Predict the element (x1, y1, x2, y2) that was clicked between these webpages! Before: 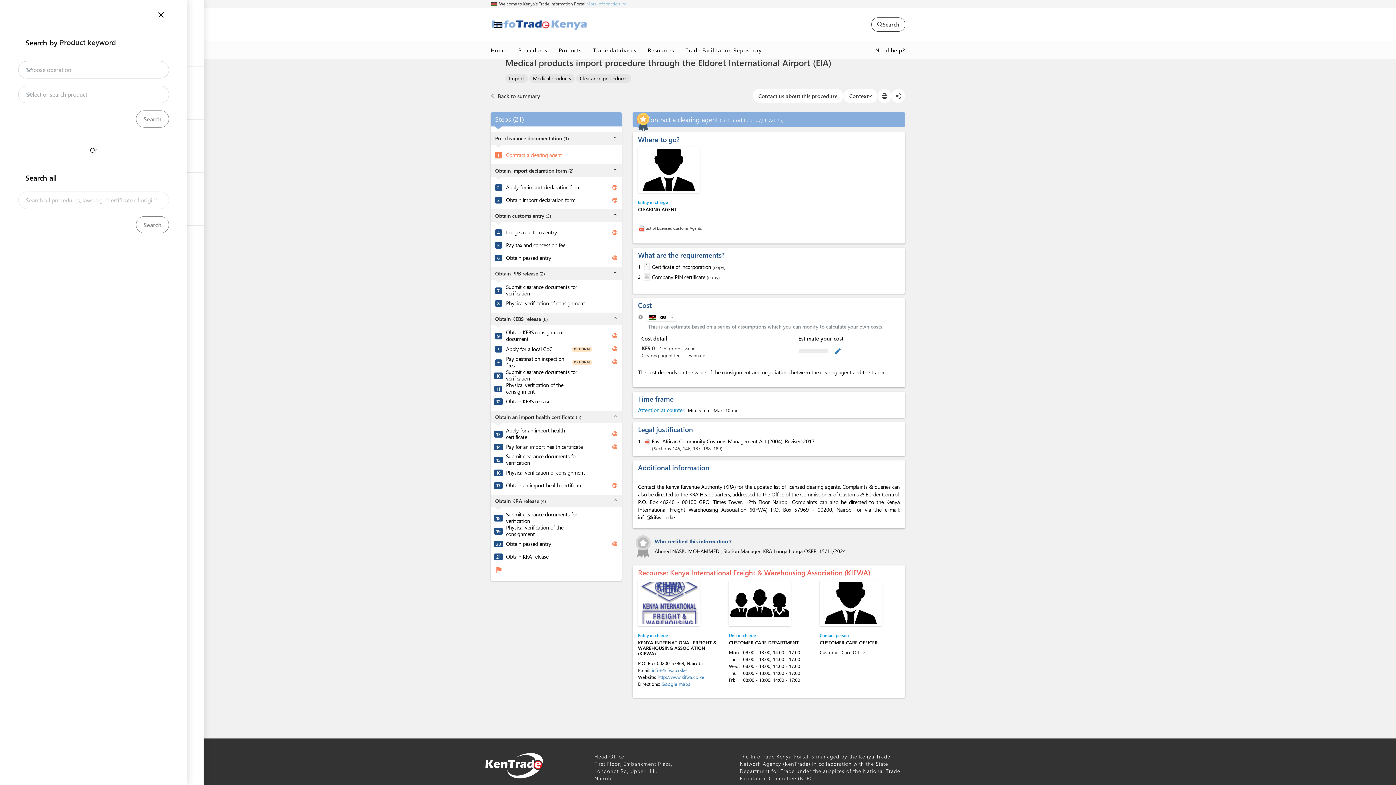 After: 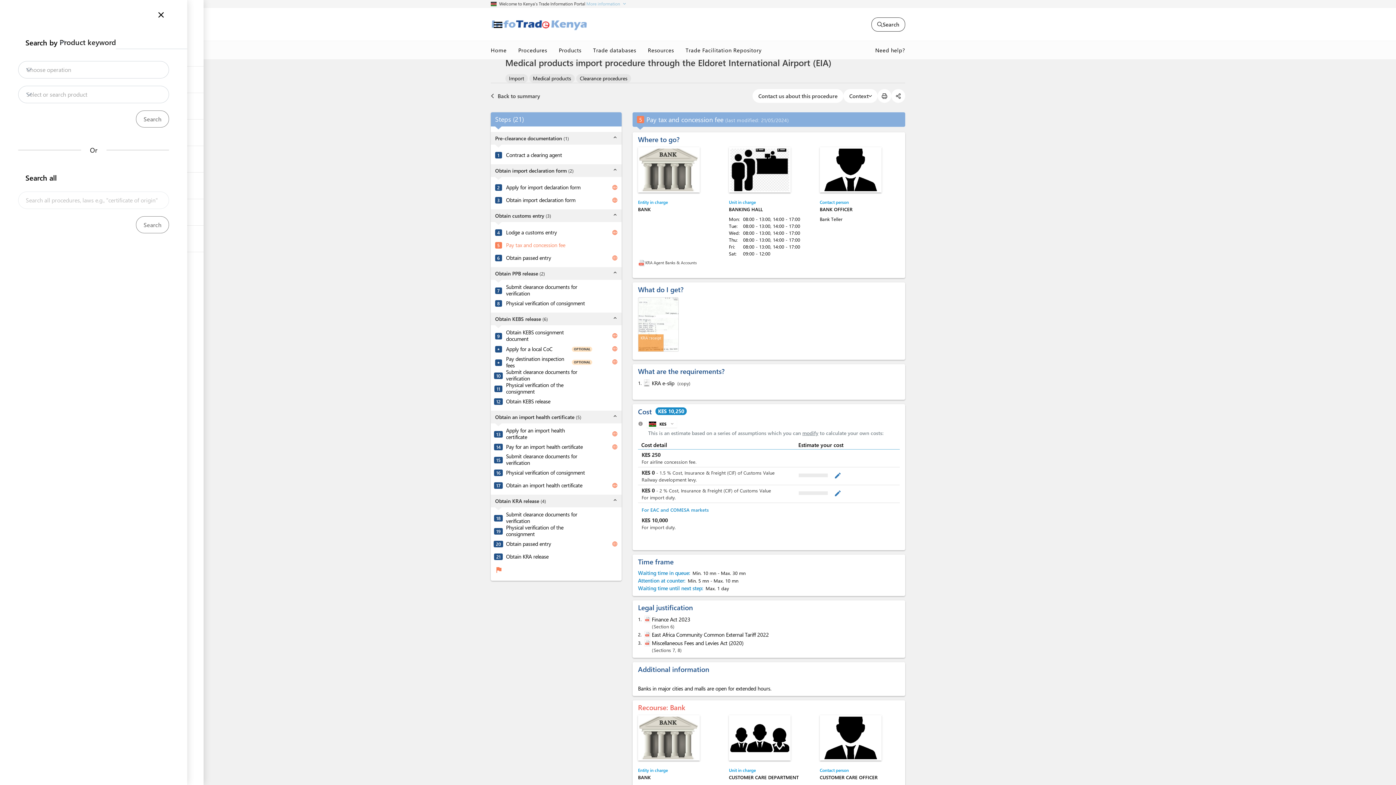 Action: bbox: (506, 242, 588, 248) label: Pay tax and concession fee